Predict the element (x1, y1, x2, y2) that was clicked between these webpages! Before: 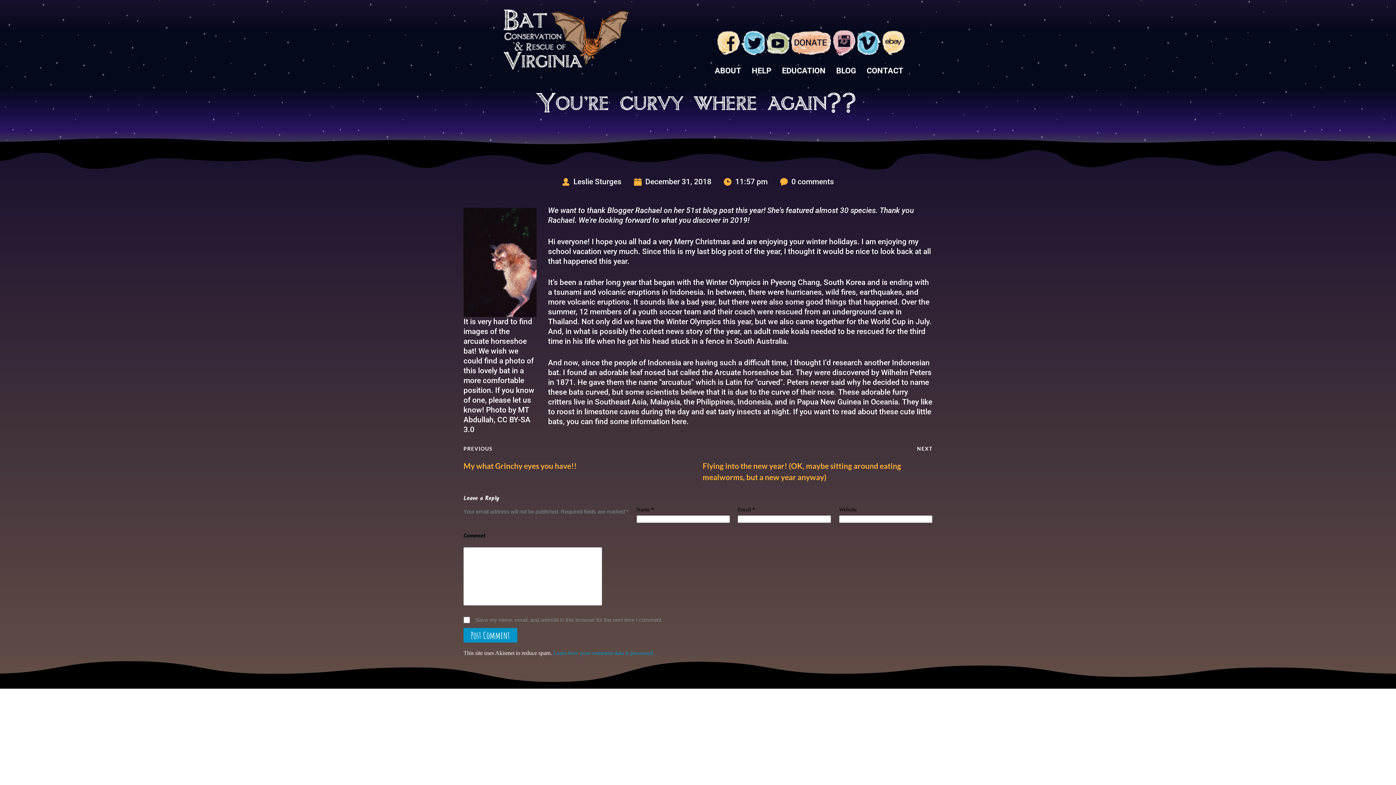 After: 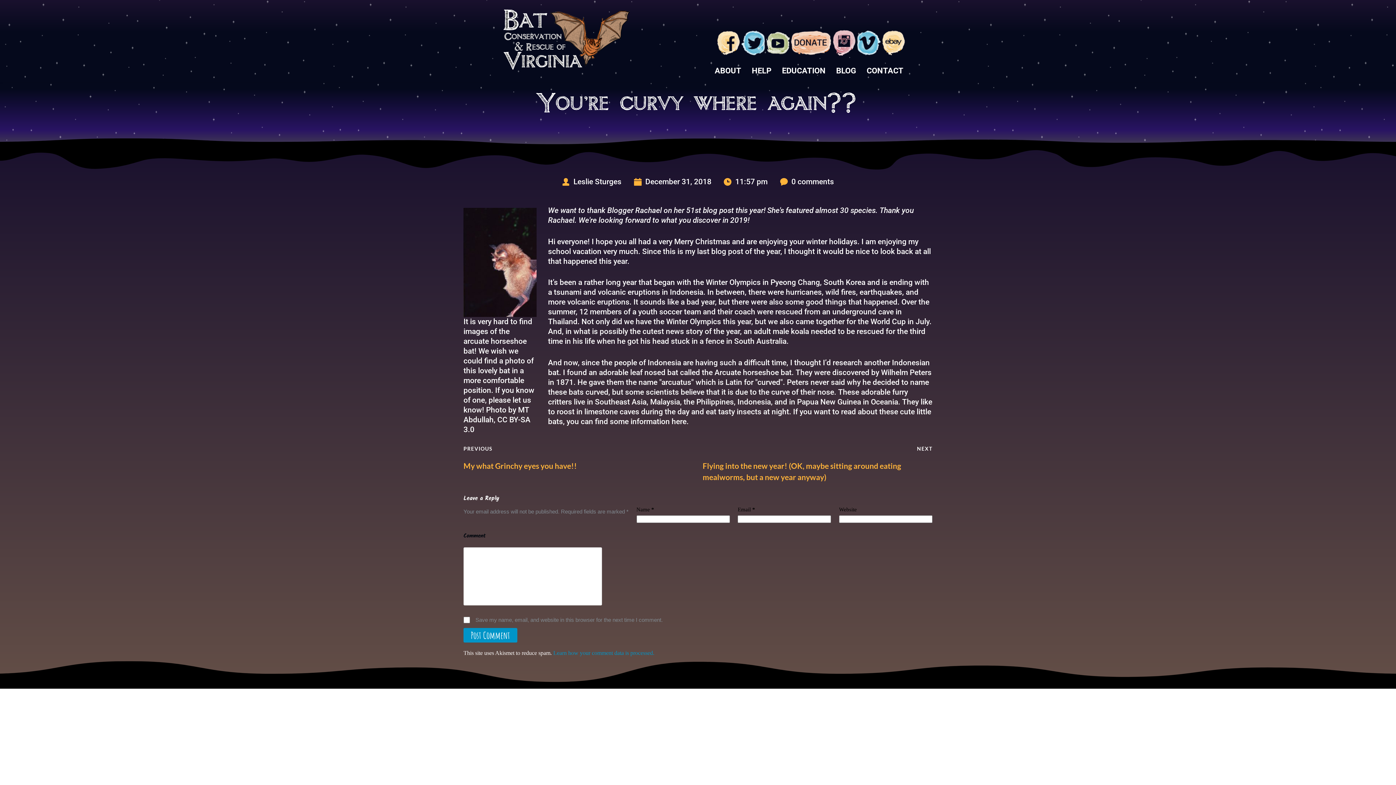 Action: label:   bbox: (766, 39, 791, 45)